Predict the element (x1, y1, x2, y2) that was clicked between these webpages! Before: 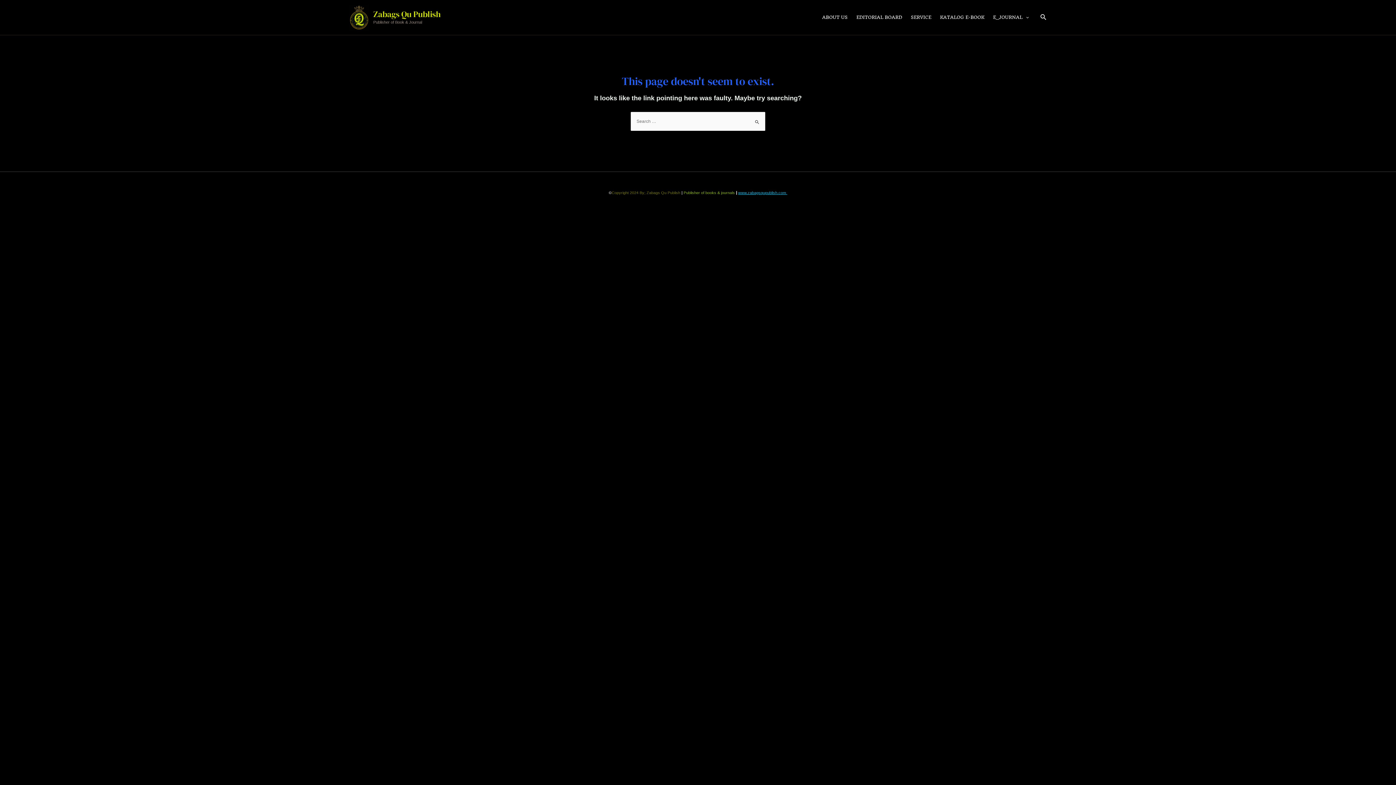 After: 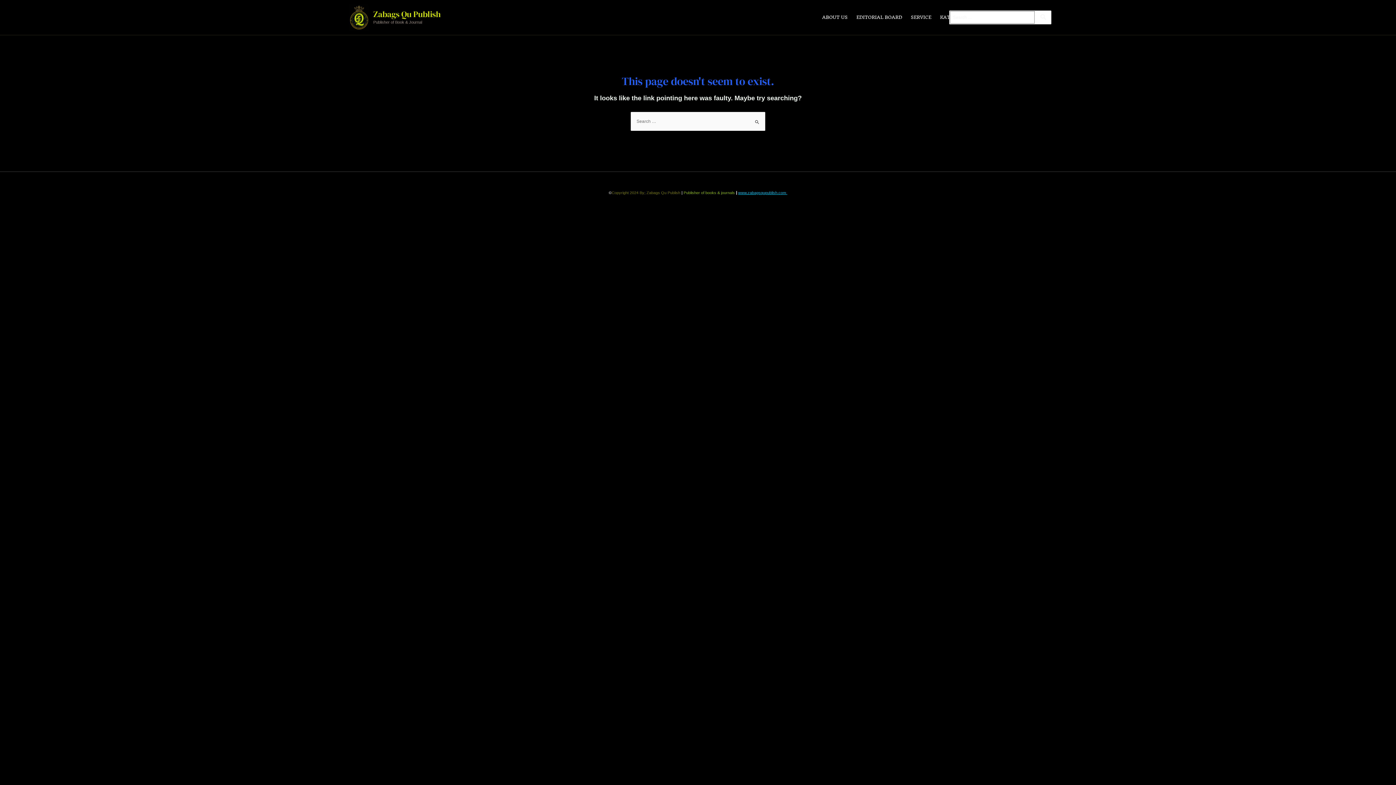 Action: label: Search icon link bbox: (1040, 12, 1047, 22)